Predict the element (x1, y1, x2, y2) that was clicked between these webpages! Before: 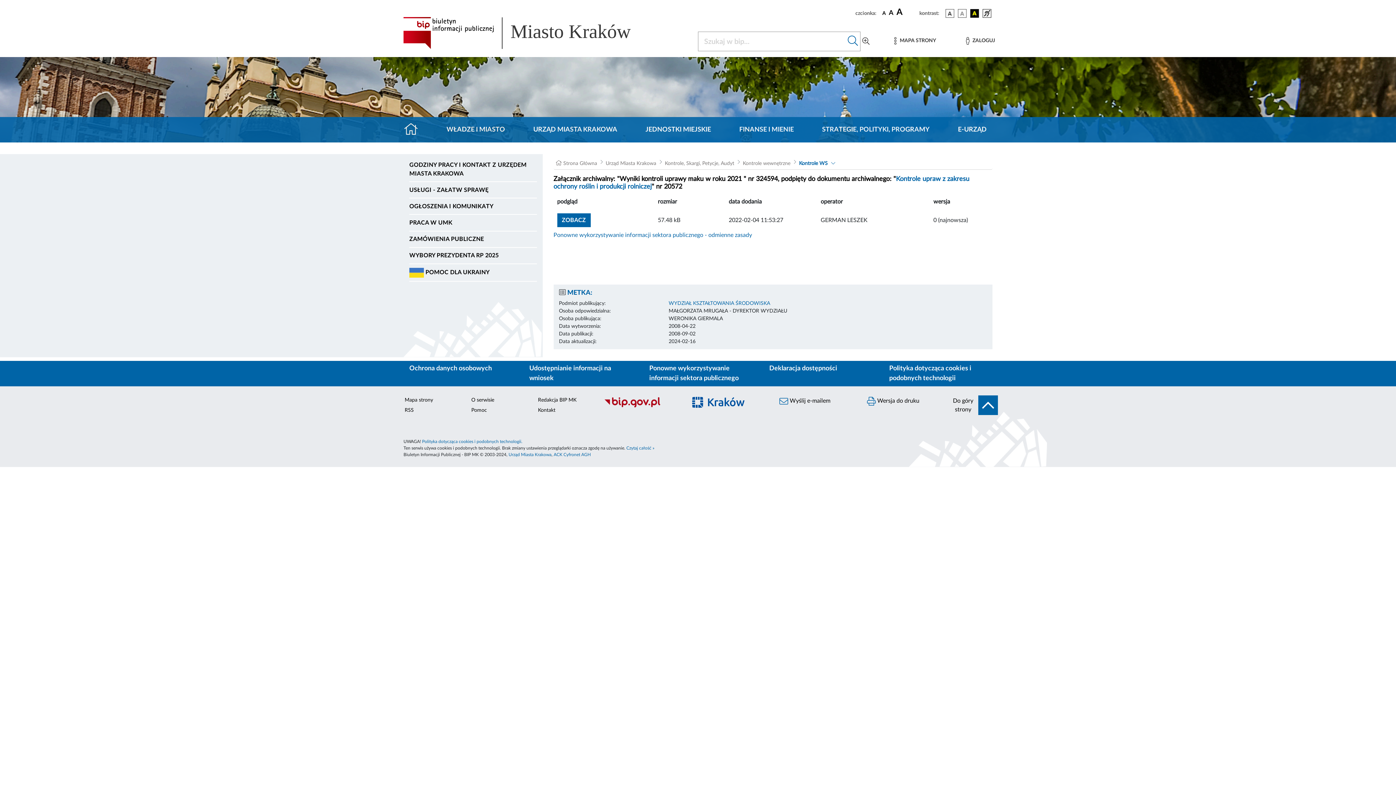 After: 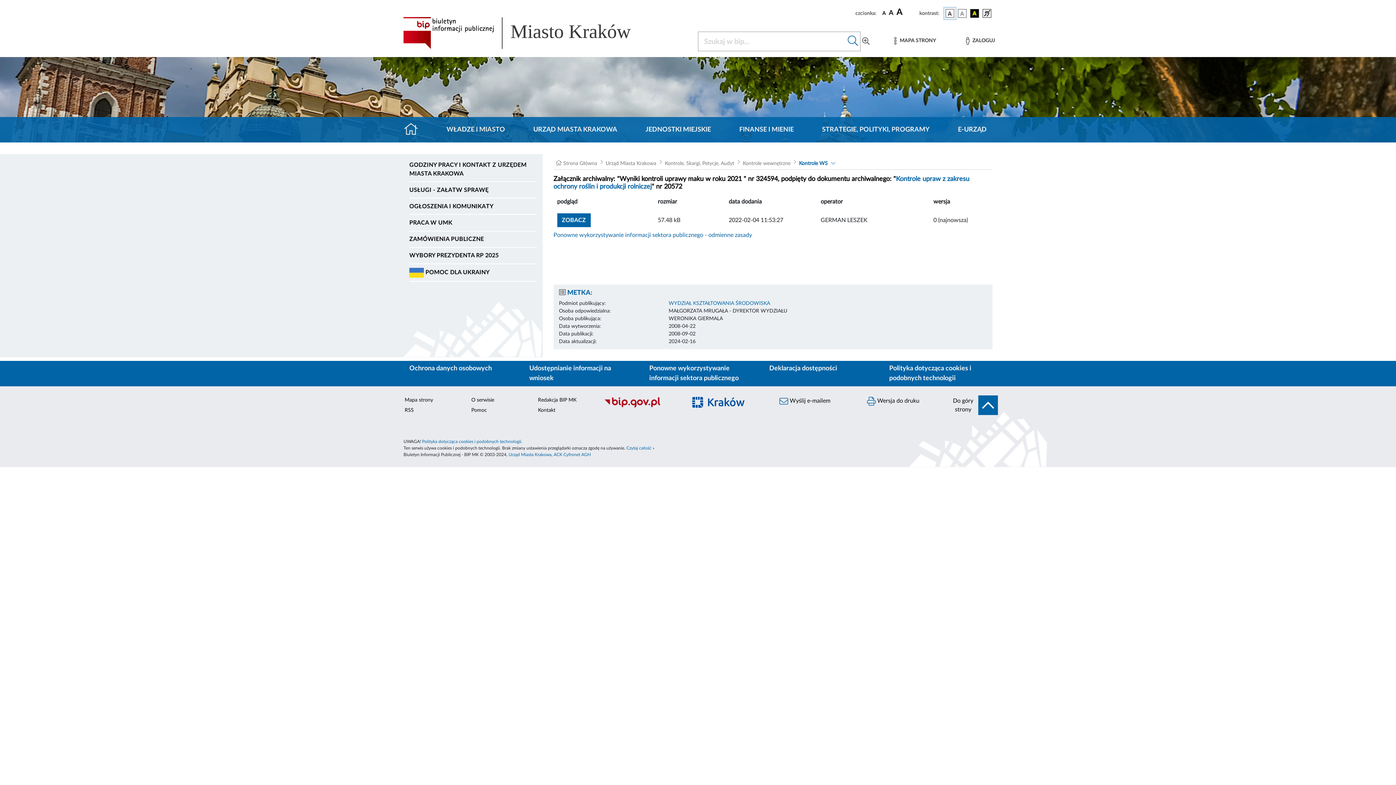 Action: bbox: (944, 7, 955, 18) label: wersja kolorystyczna podstawowa